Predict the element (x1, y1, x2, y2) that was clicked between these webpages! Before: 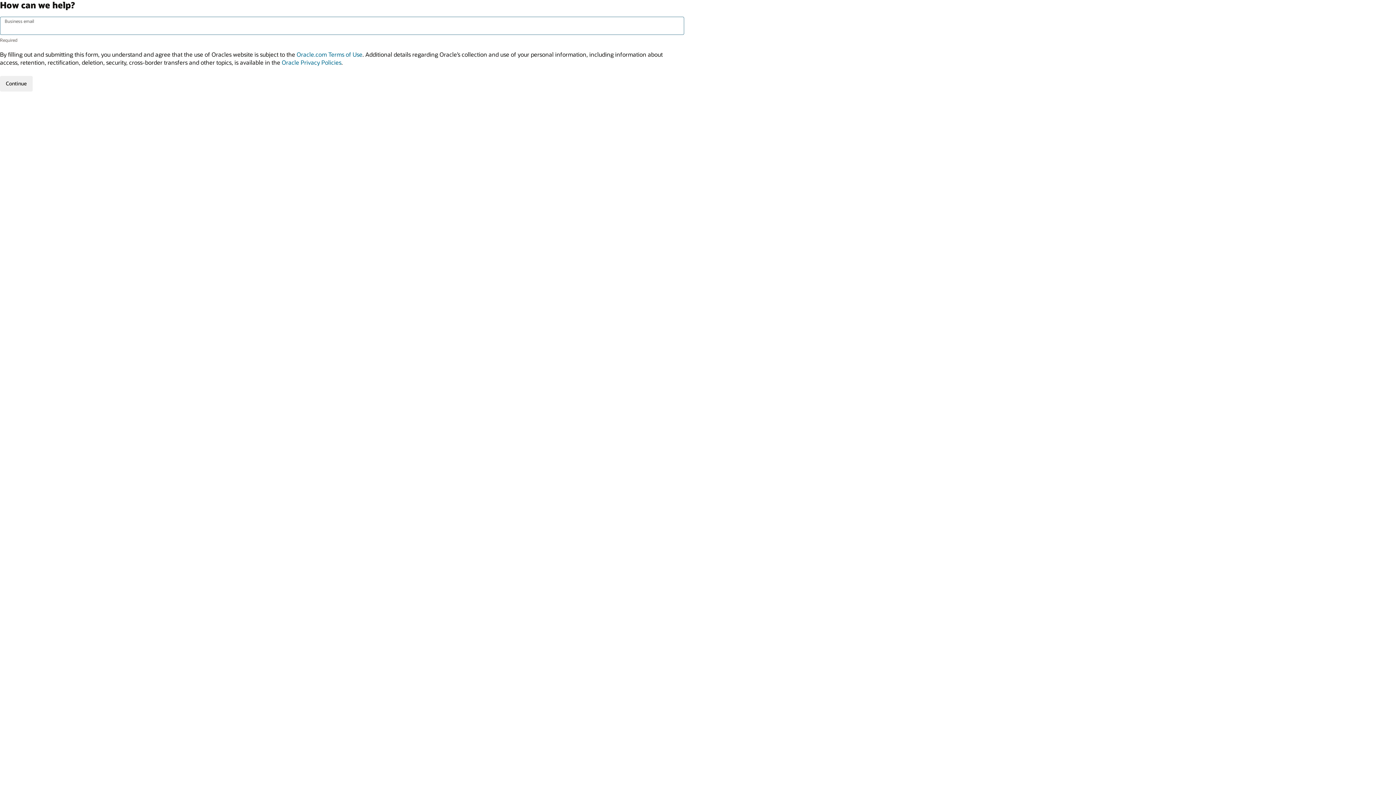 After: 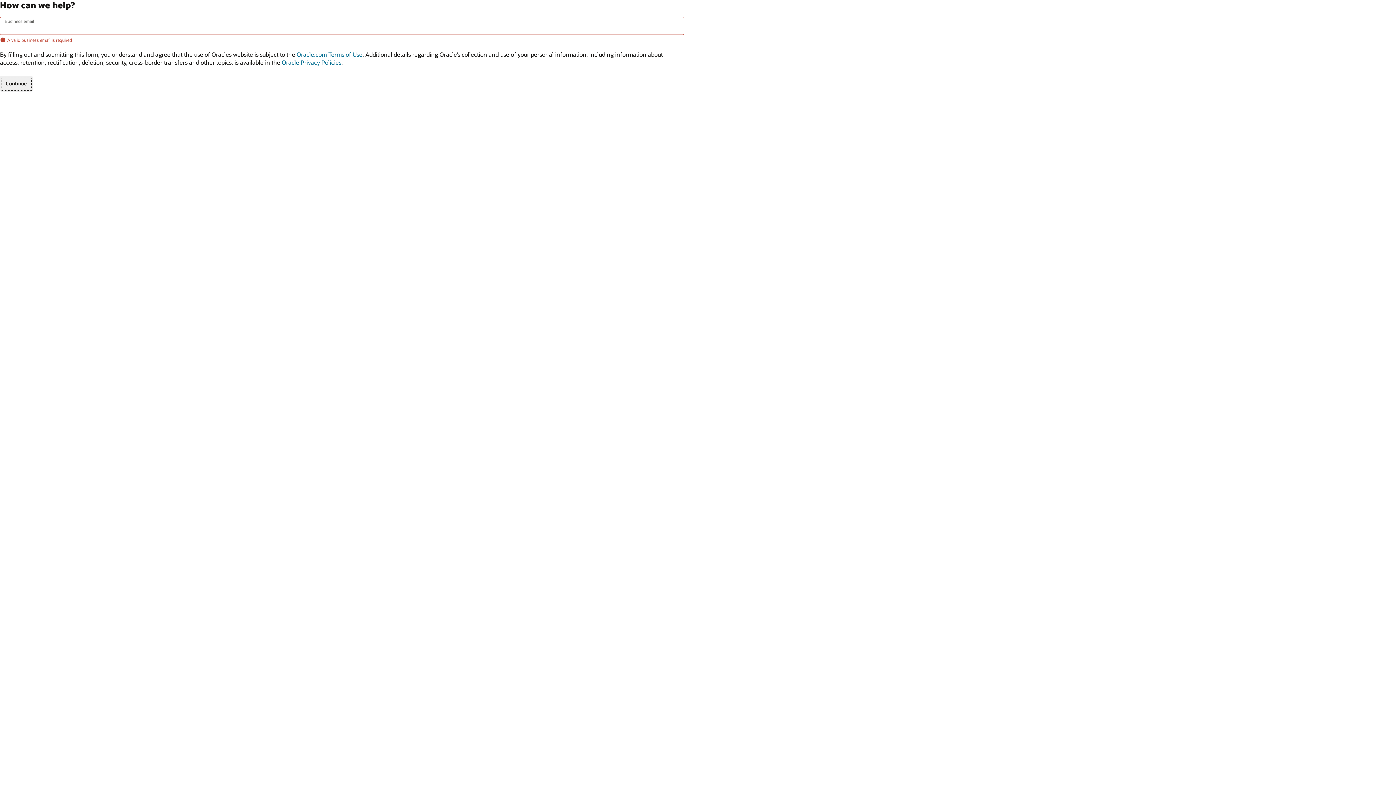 Action: label: Continue bbox: (0, 75, 32, 91)